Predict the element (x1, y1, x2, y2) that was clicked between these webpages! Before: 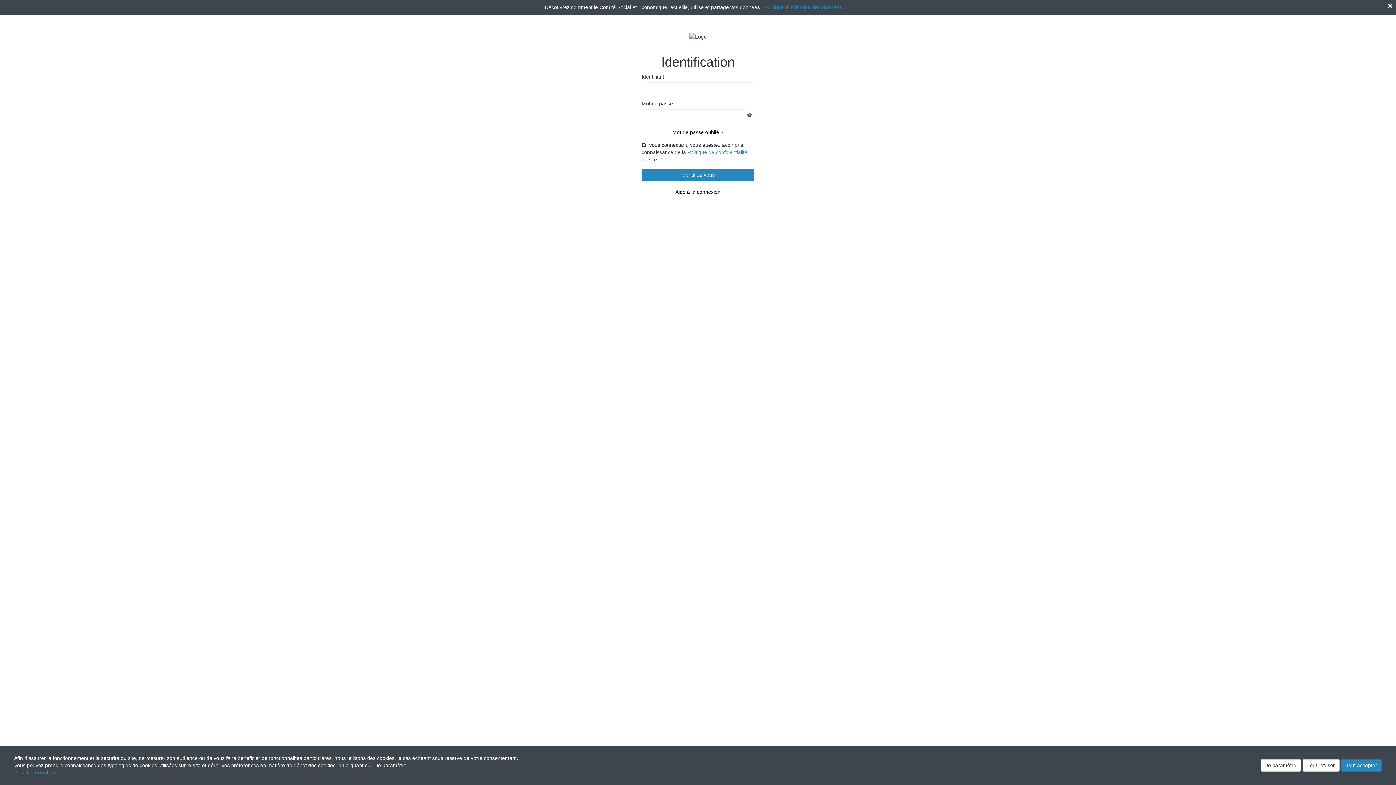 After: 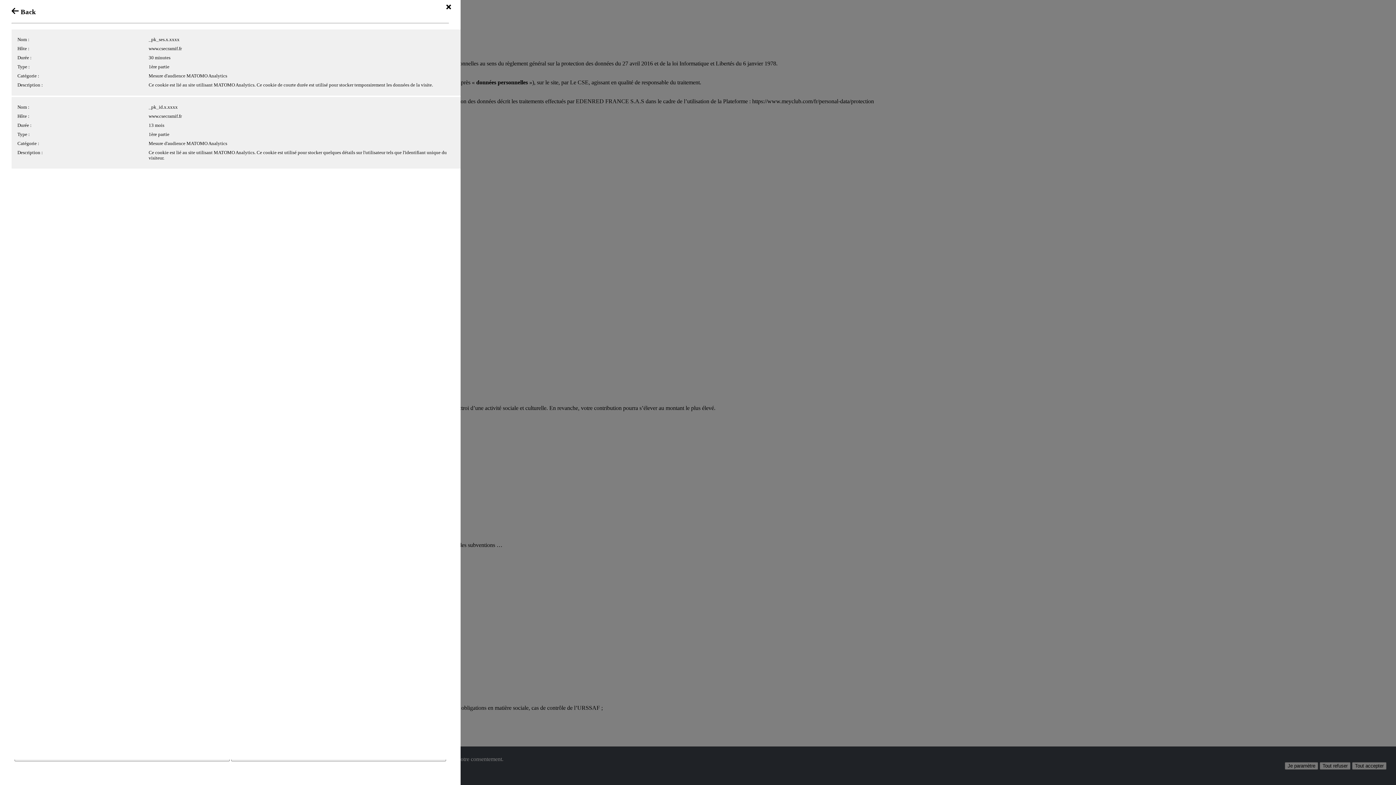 Action: label: Politique de confidentialité bbox: (687, 149, 747, 155)